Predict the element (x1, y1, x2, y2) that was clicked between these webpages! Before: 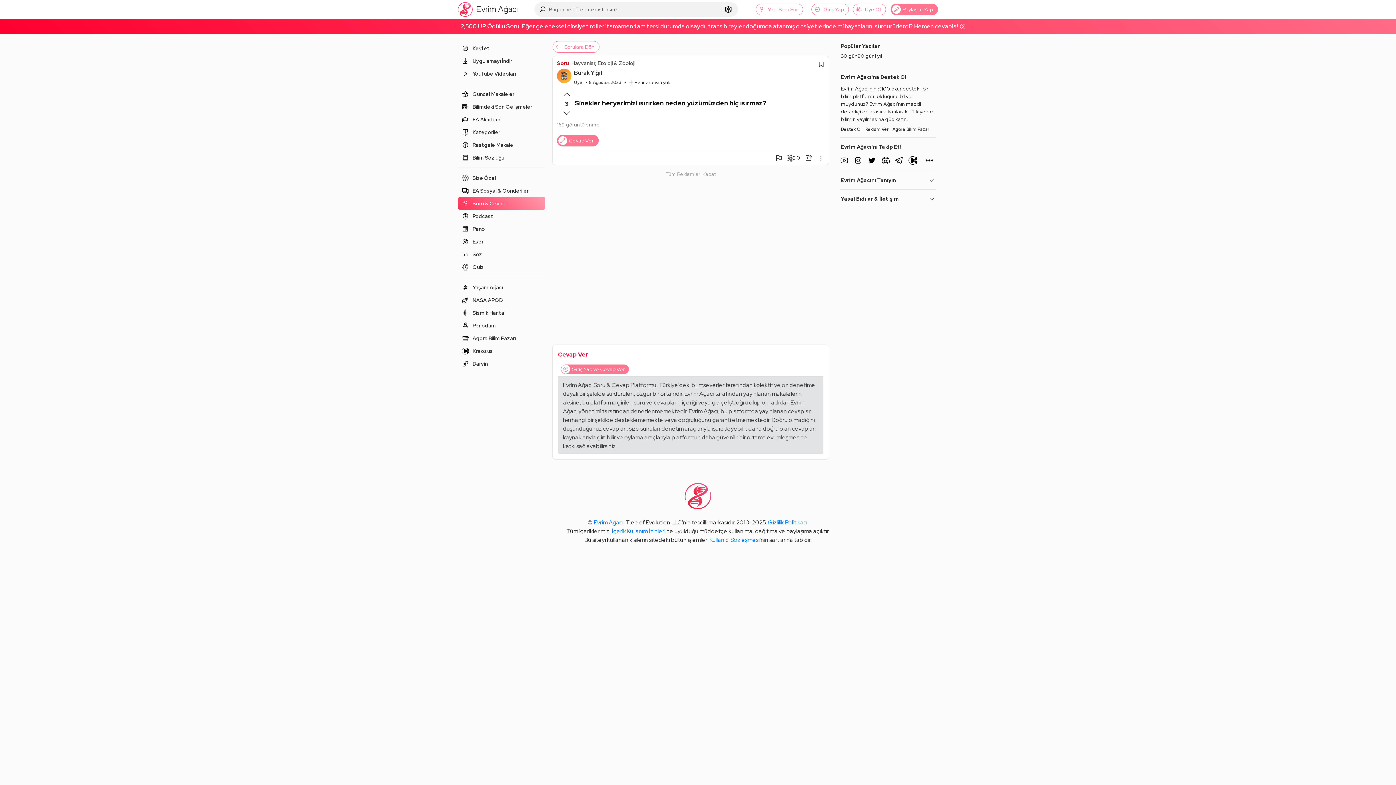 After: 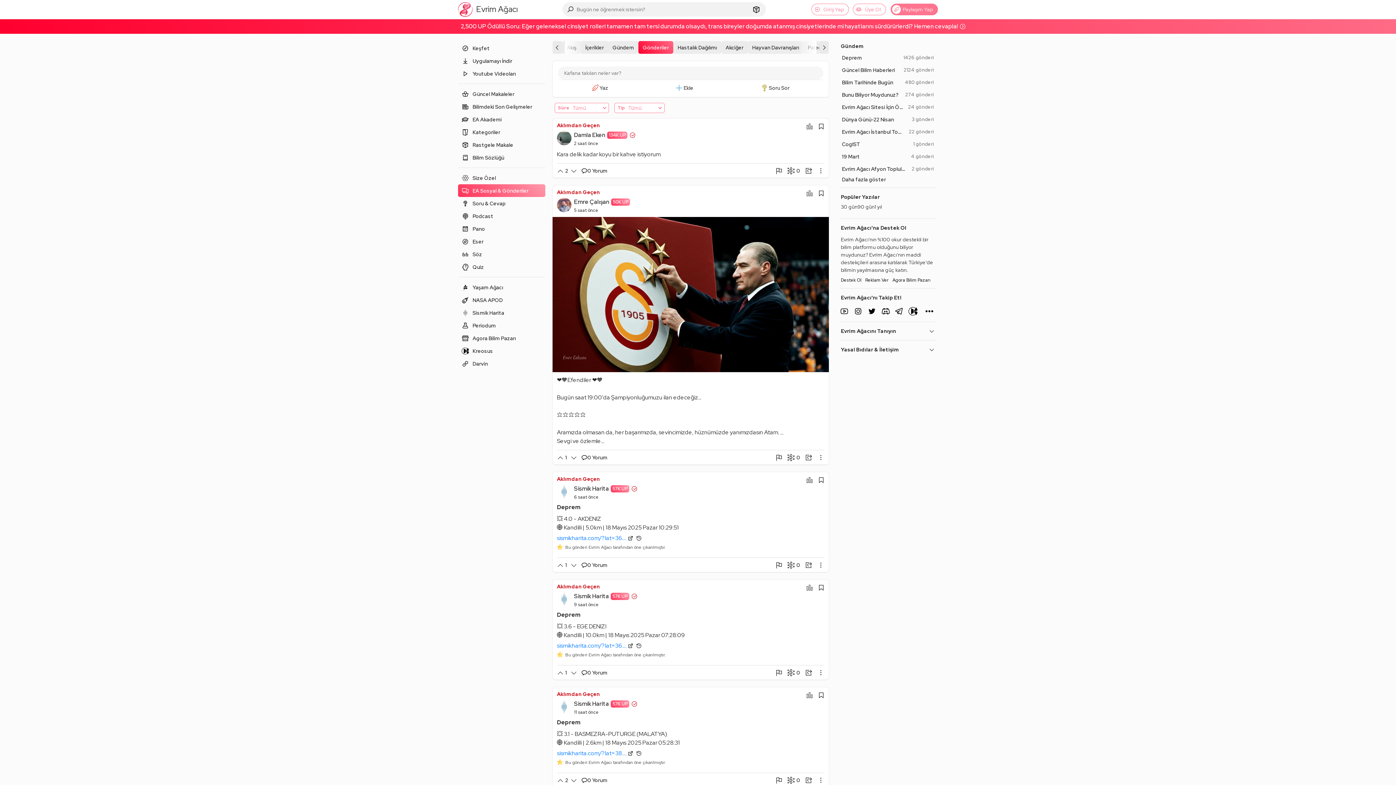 Action: bbox: (458, 184, 545, 197) label: EA Sosyal & Gönderiler